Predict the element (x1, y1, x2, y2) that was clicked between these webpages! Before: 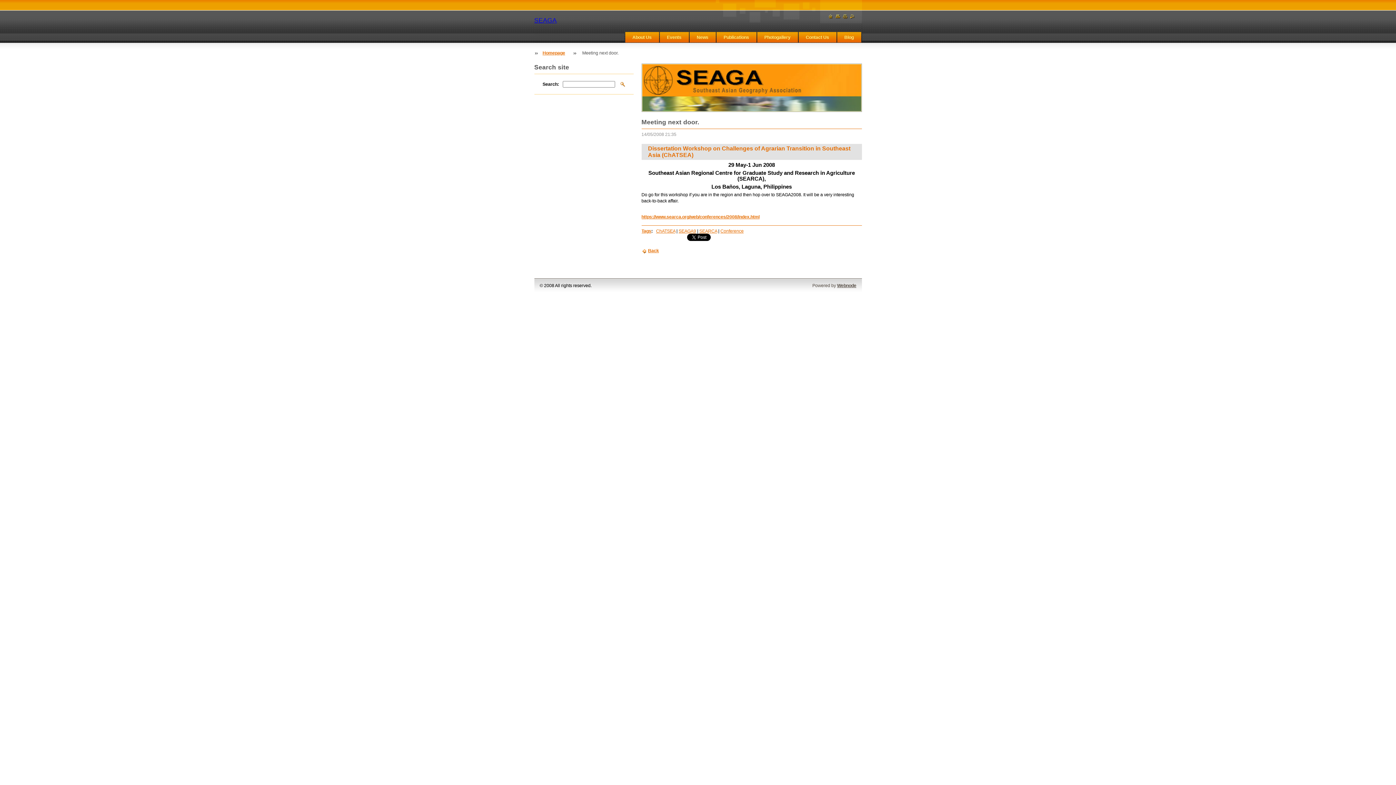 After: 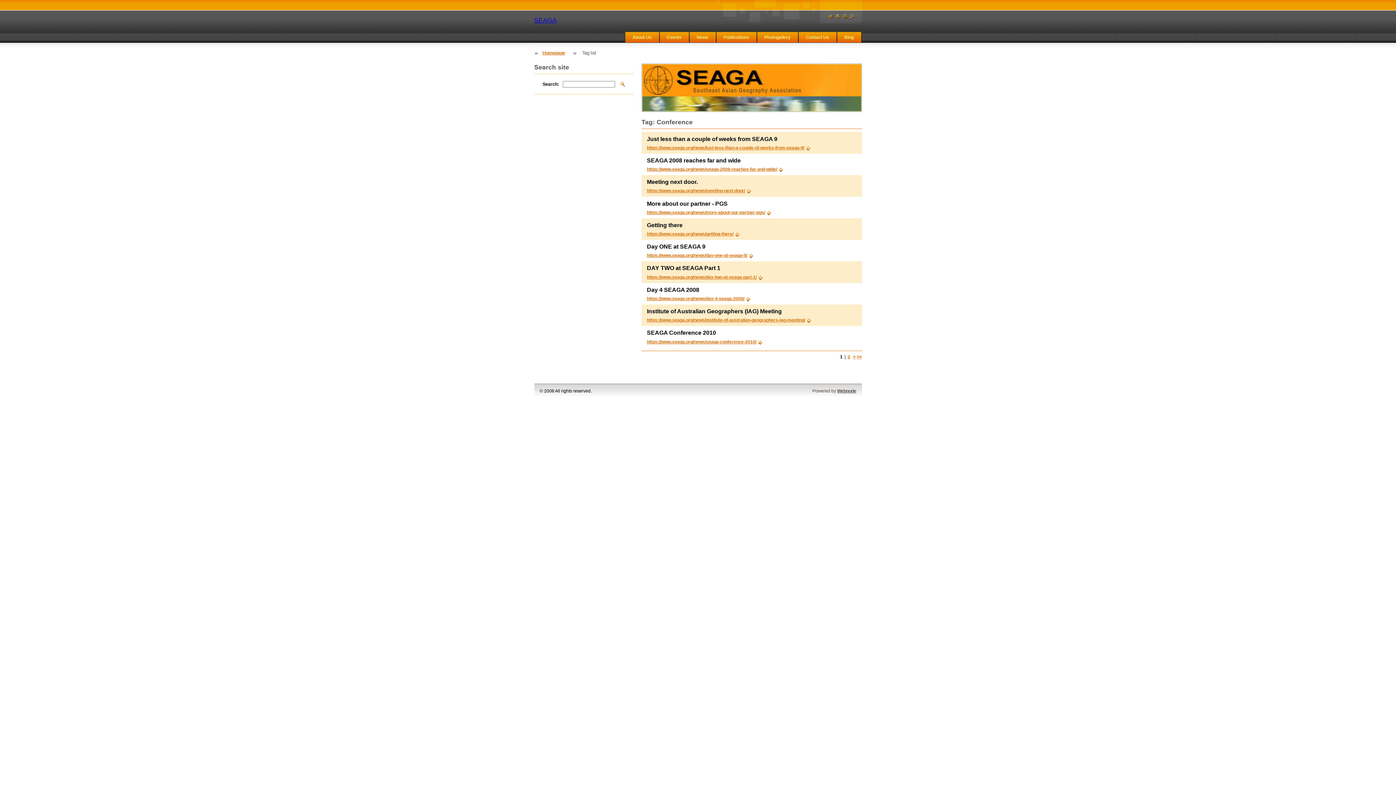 Action: label: Conference bbox: (720, 228, 743, 233)